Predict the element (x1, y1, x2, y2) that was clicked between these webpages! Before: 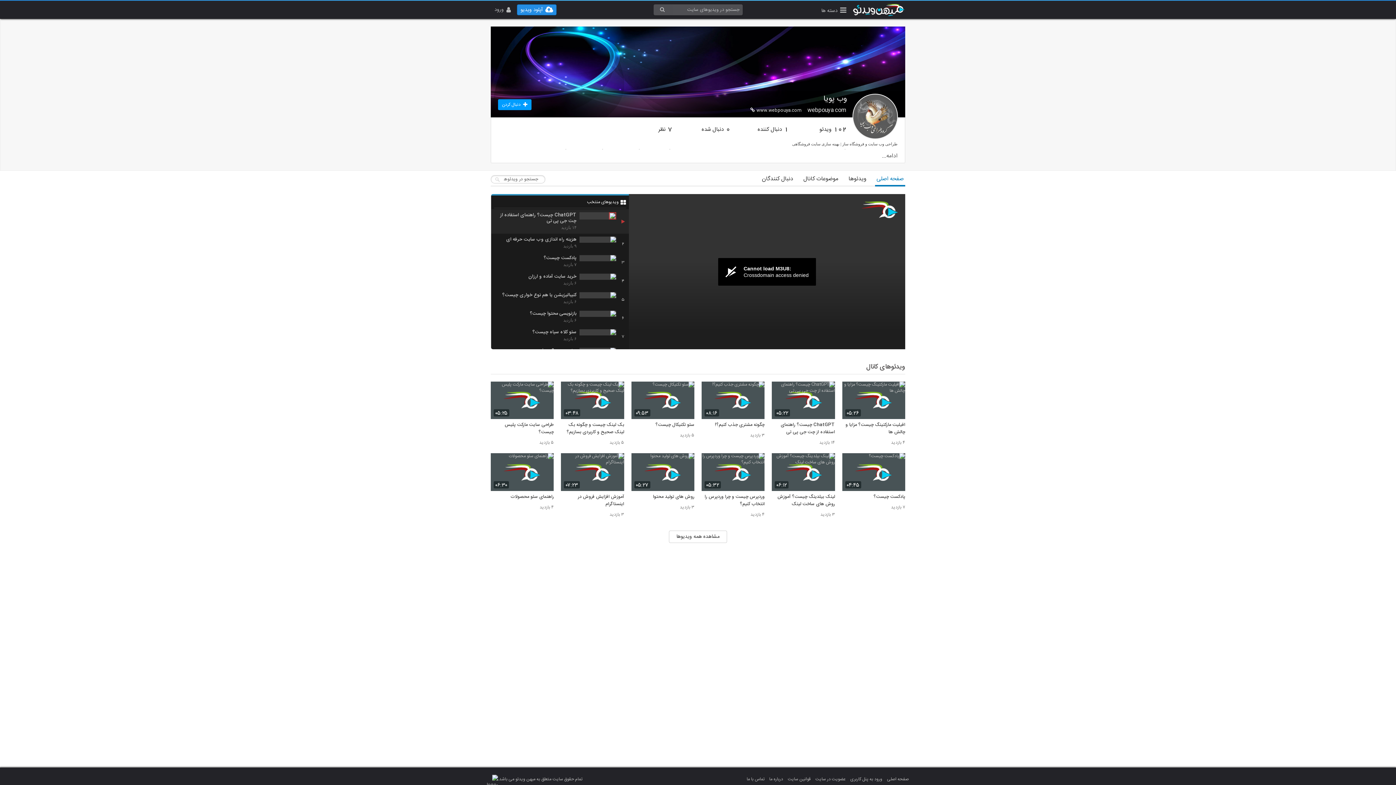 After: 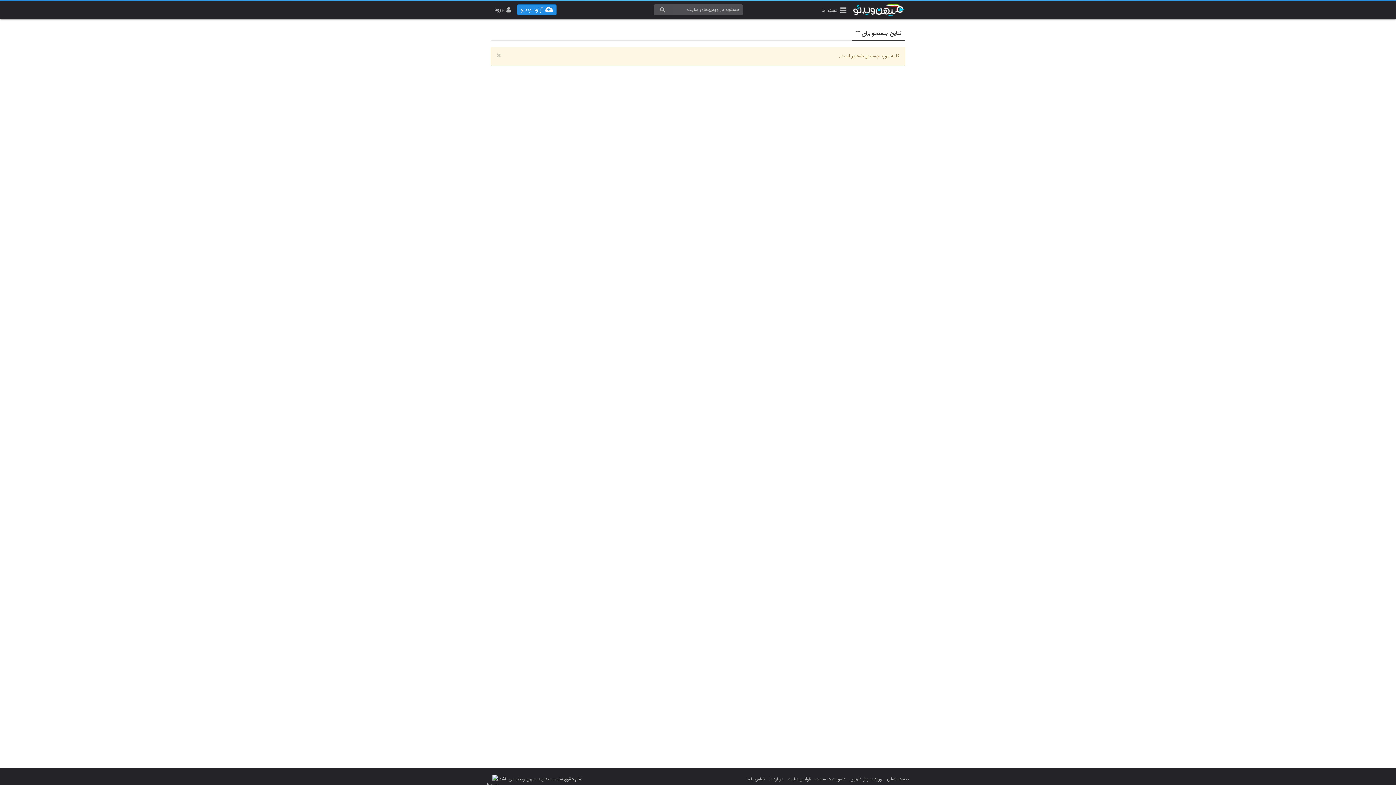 Action: bbox: (653, 4, 671, 15)